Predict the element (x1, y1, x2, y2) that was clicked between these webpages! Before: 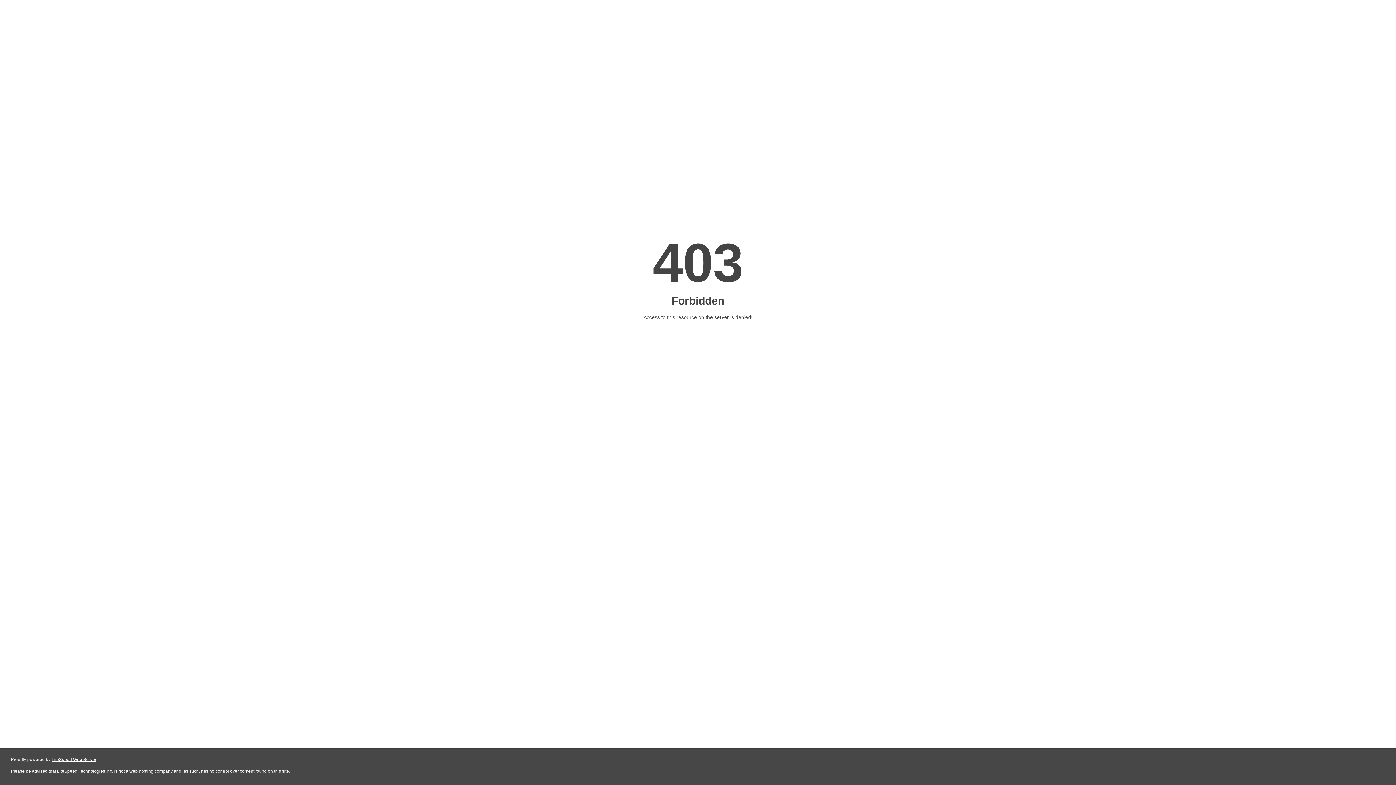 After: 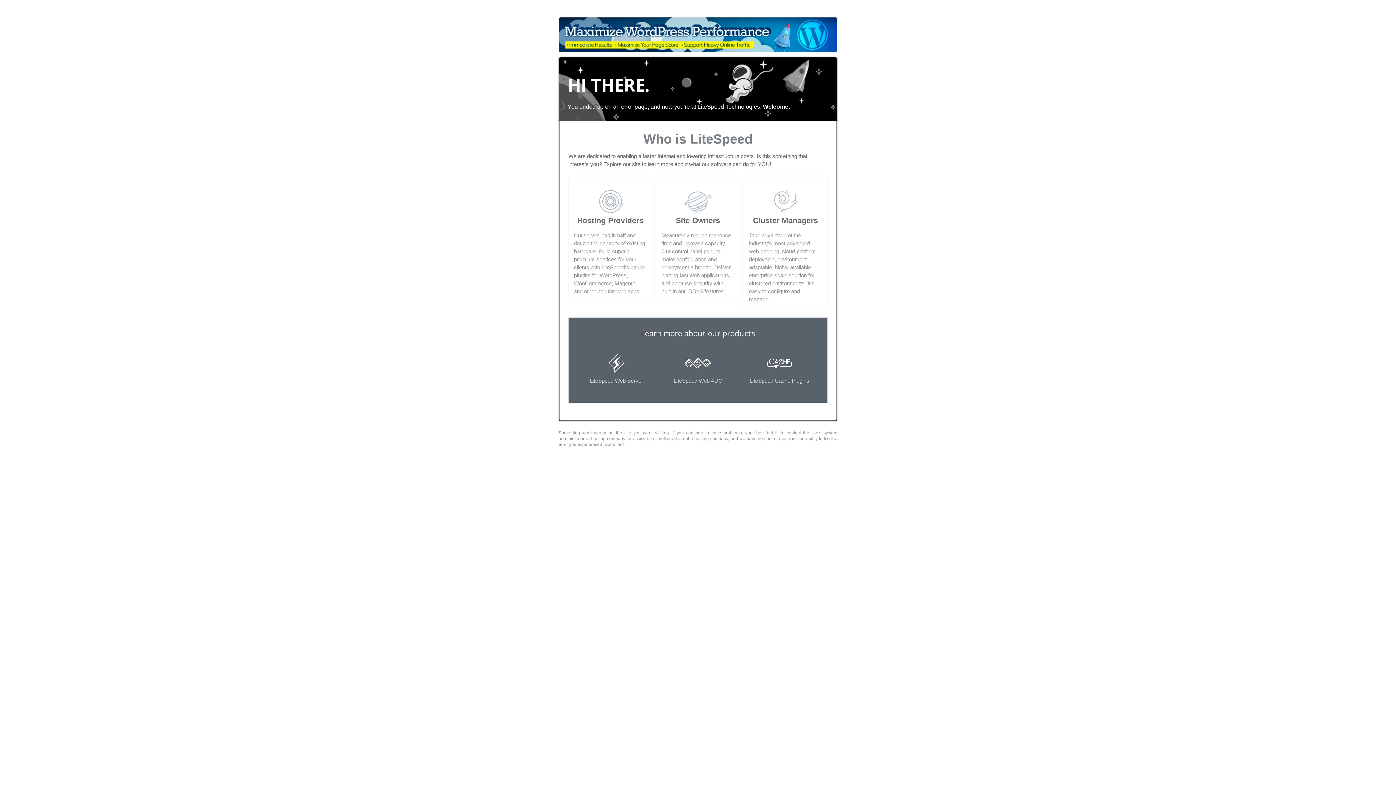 Action: bbox: (51, 757, 96, 762) label: LiteSpeed Web Server